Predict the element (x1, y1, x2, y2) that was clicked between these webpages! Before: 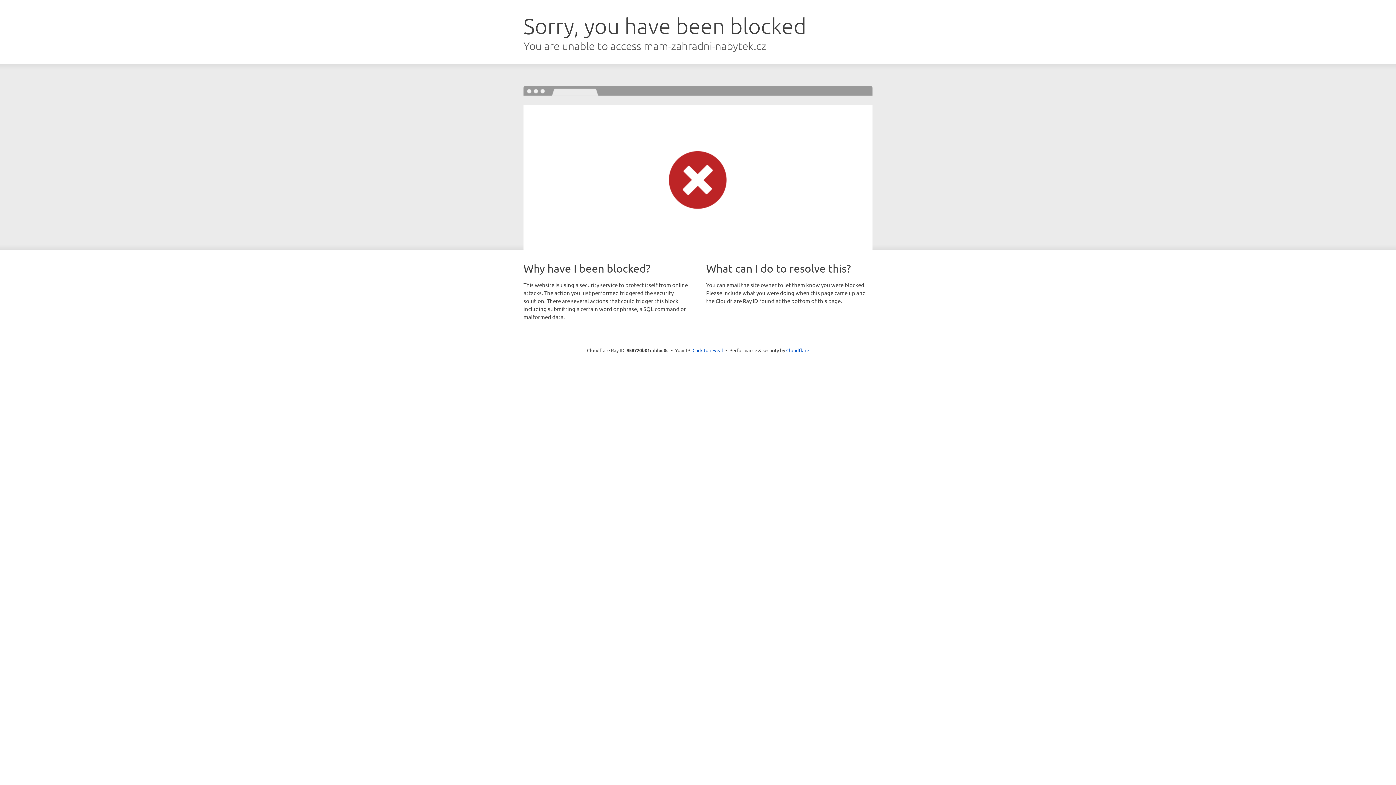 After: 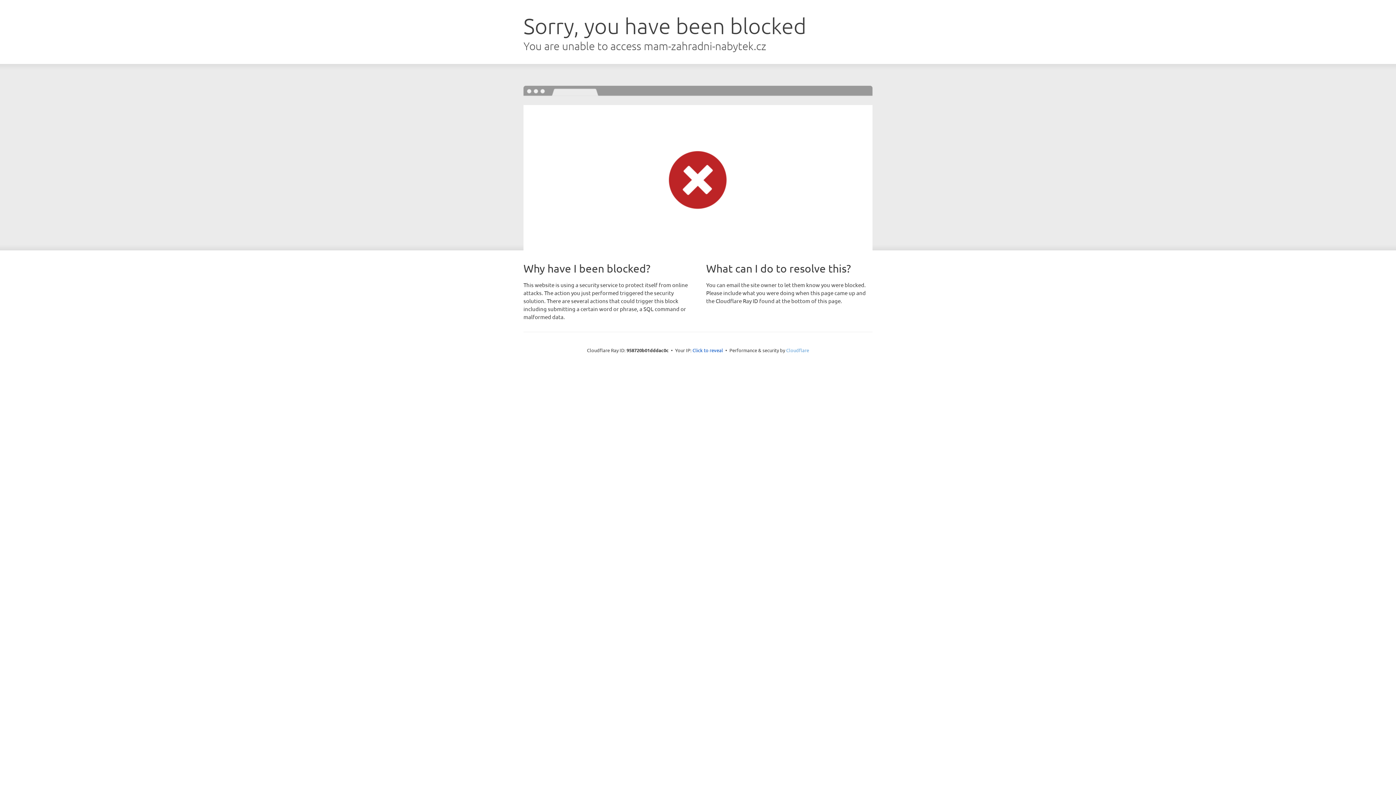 Action: bbox: (786, 347, 809, 353) label: Cloudflare